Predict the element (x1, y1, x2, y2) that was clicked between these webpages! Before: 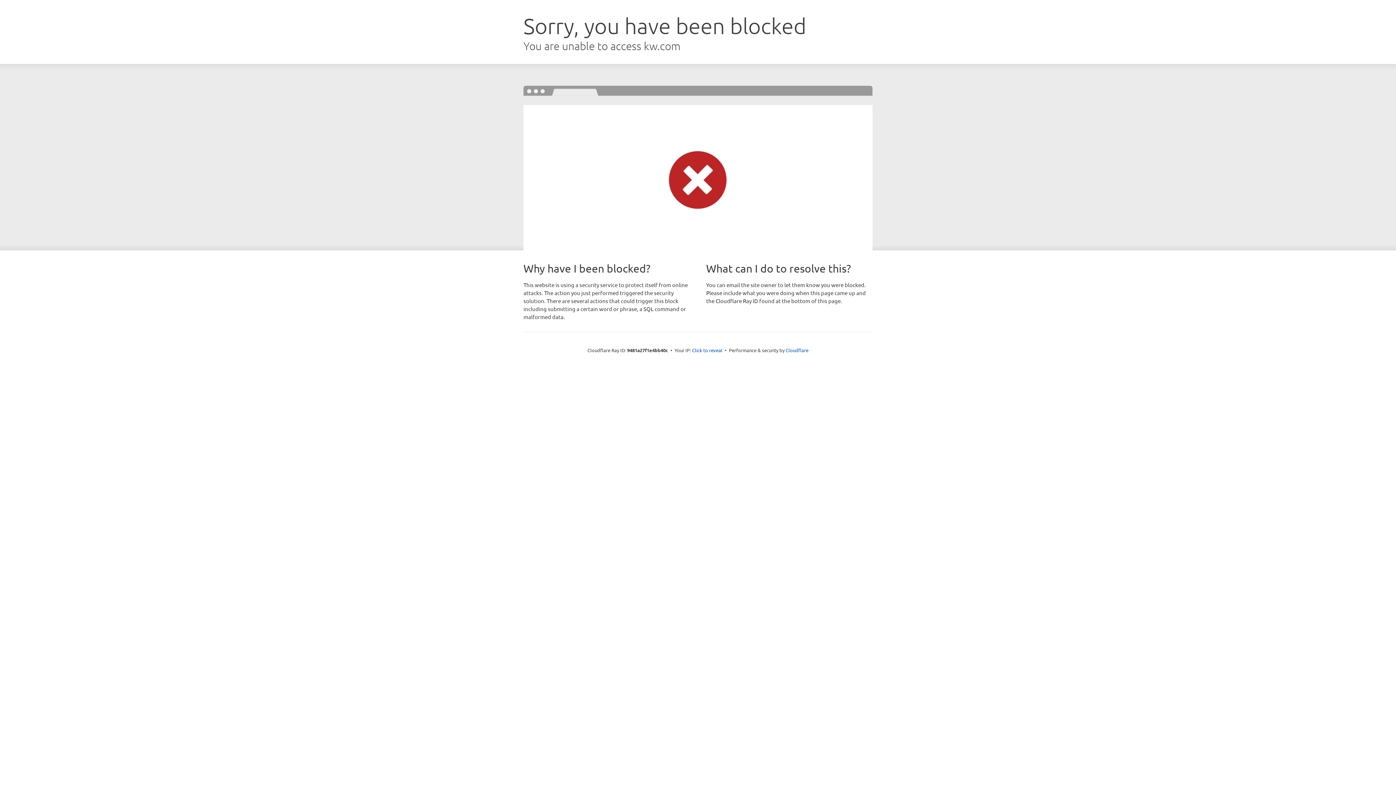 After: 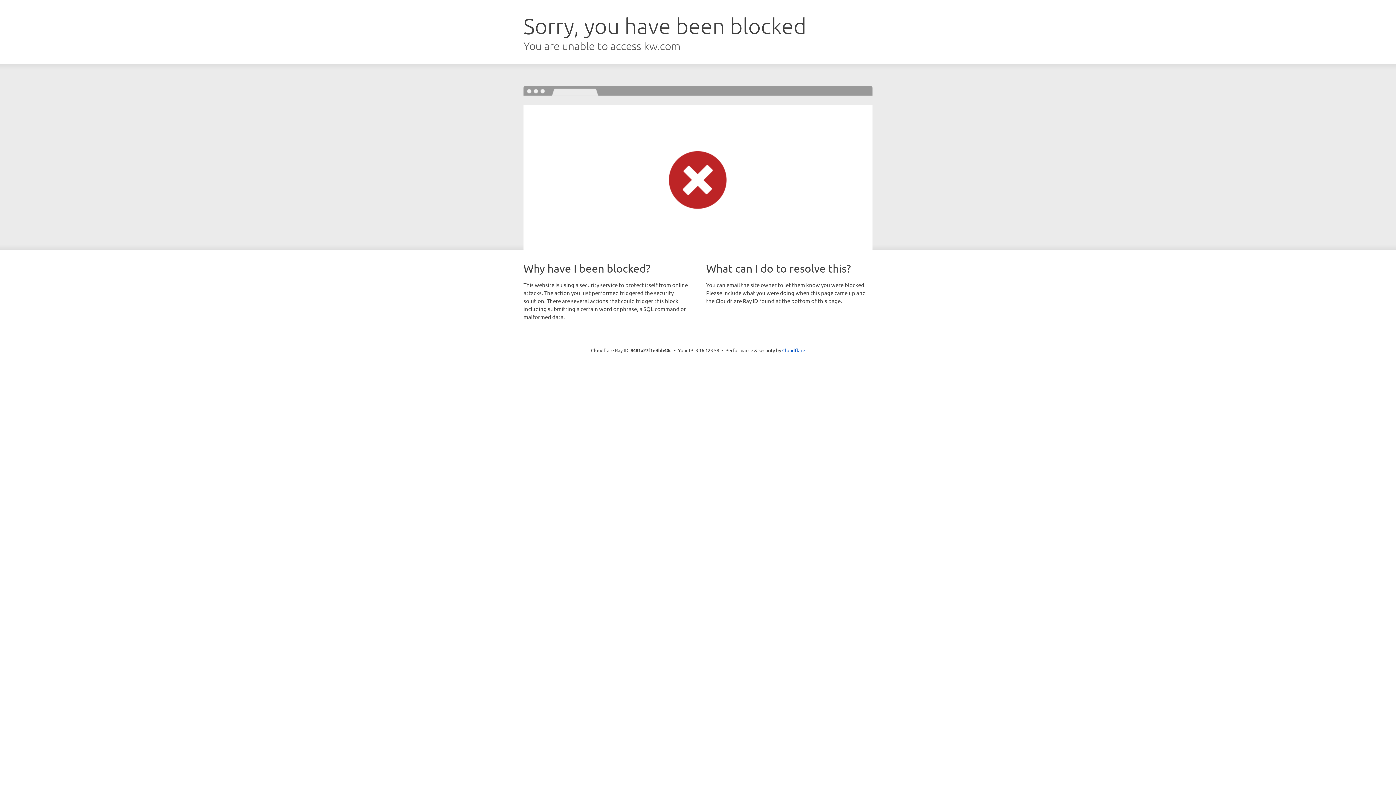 Action: bbox: (692, 346, 722, 353) label: Click to reveal